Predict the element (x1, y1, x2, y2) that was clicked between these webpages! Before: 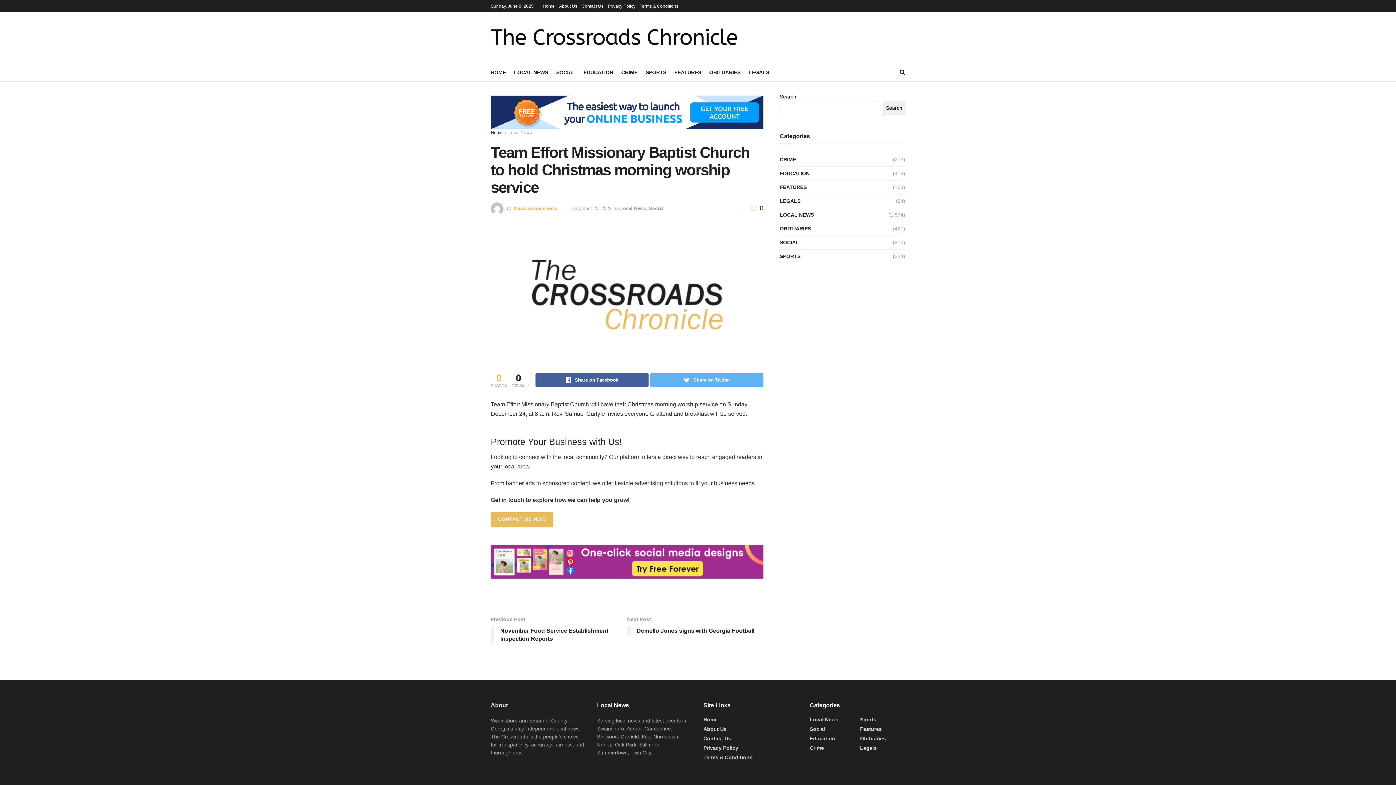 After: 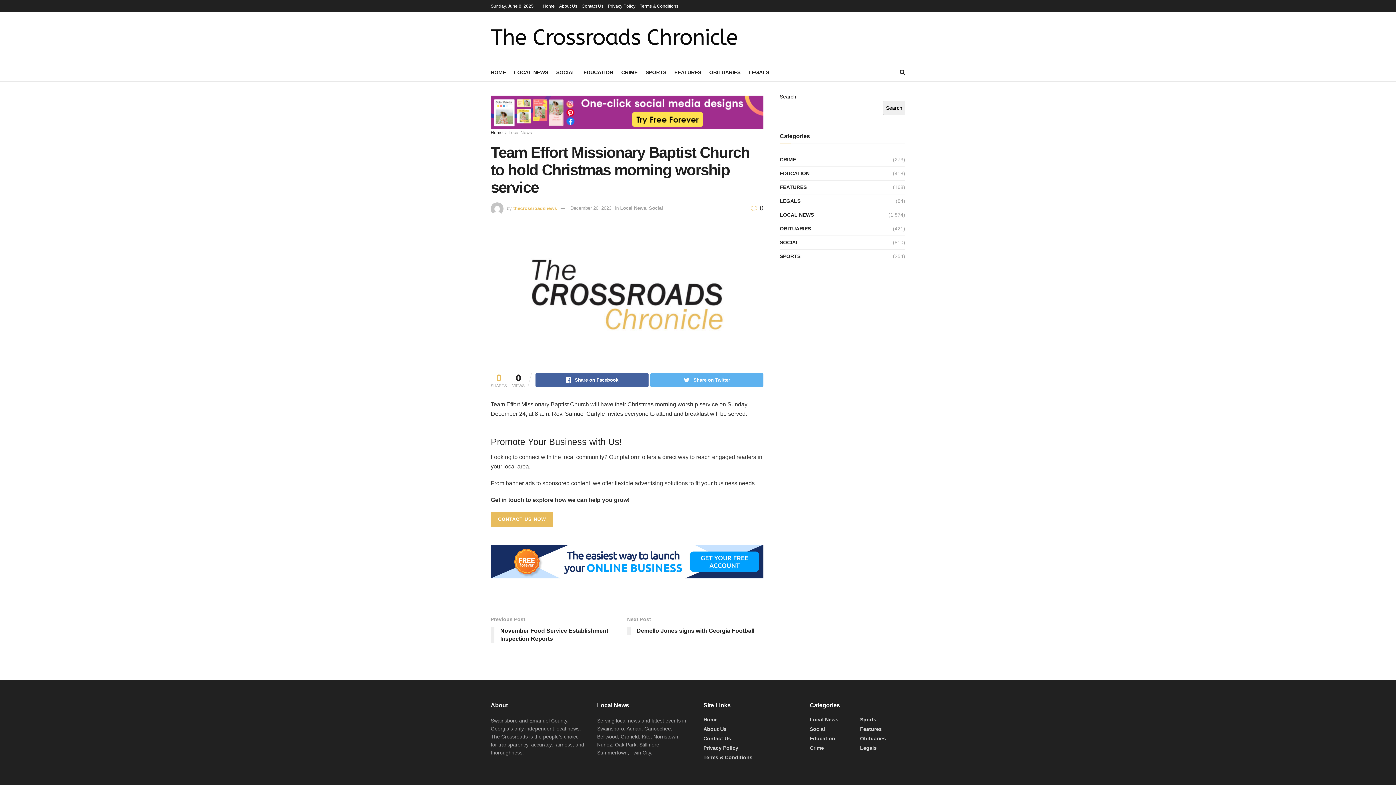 Action: bbox: (570, 205, 611, 211) label: December 20, 2023